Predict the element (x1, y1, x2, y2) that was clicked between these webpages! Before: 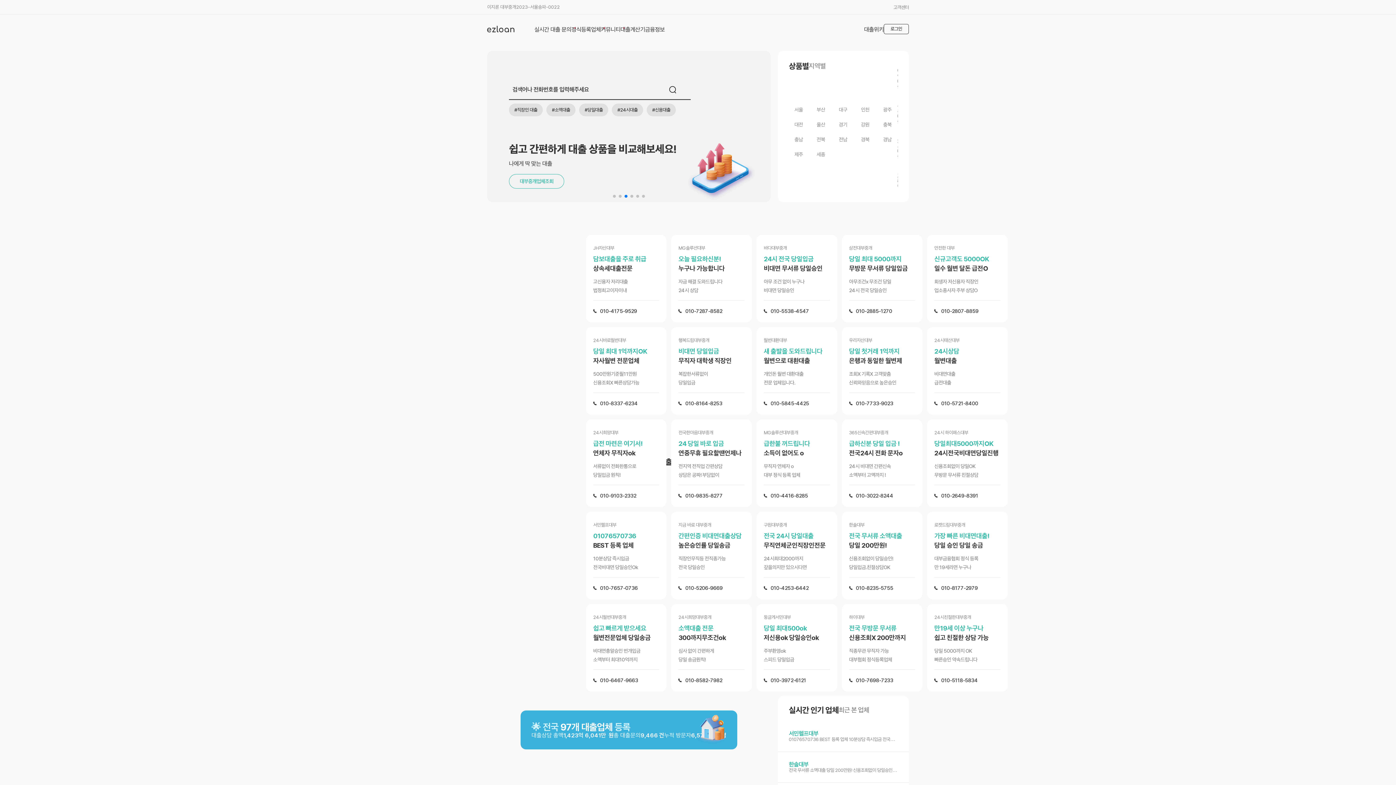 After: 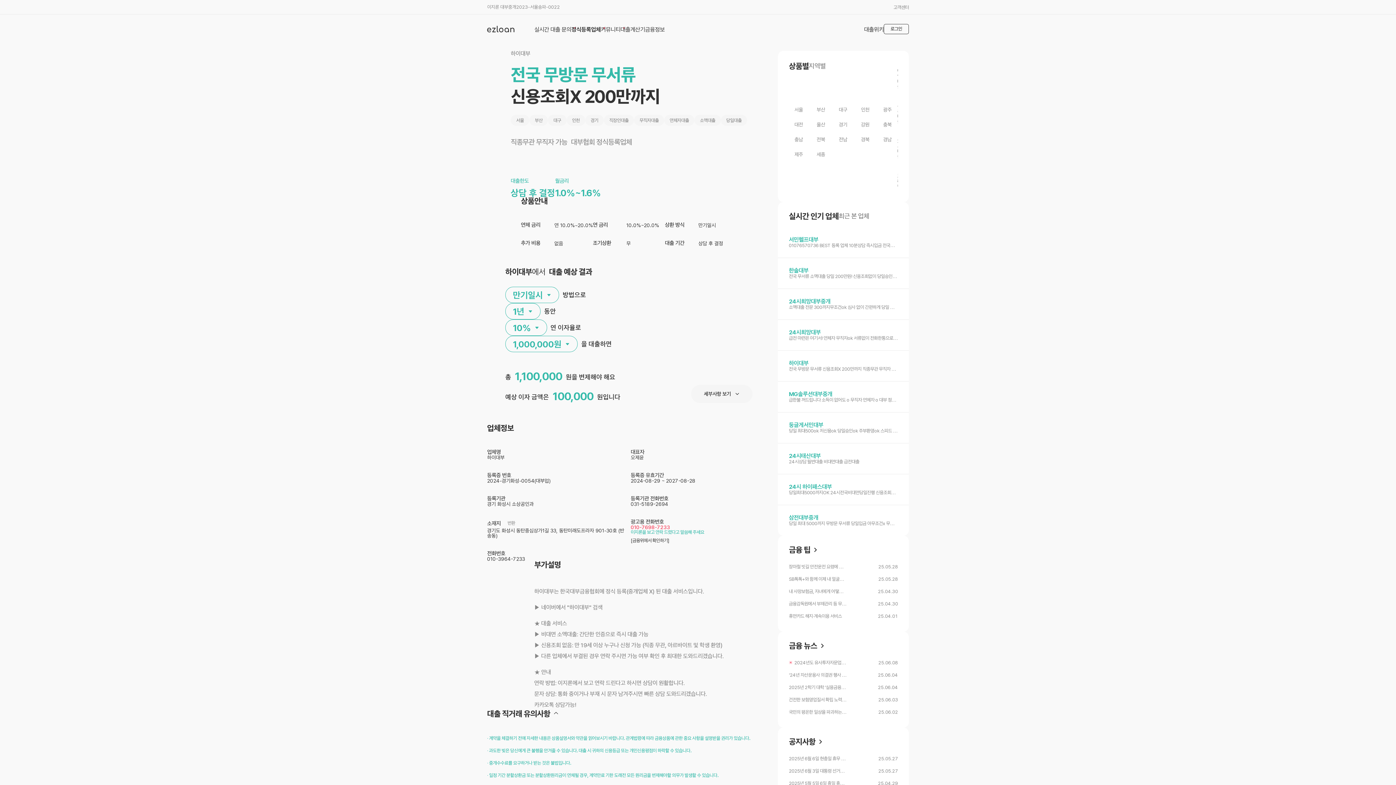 Action: bbox: (842, 604, 922, 669) label: 하이대부
전국 무방문 무서류
신용조회X 200만까지
직종무관 무직자 가능
대부협회 정식등록업체